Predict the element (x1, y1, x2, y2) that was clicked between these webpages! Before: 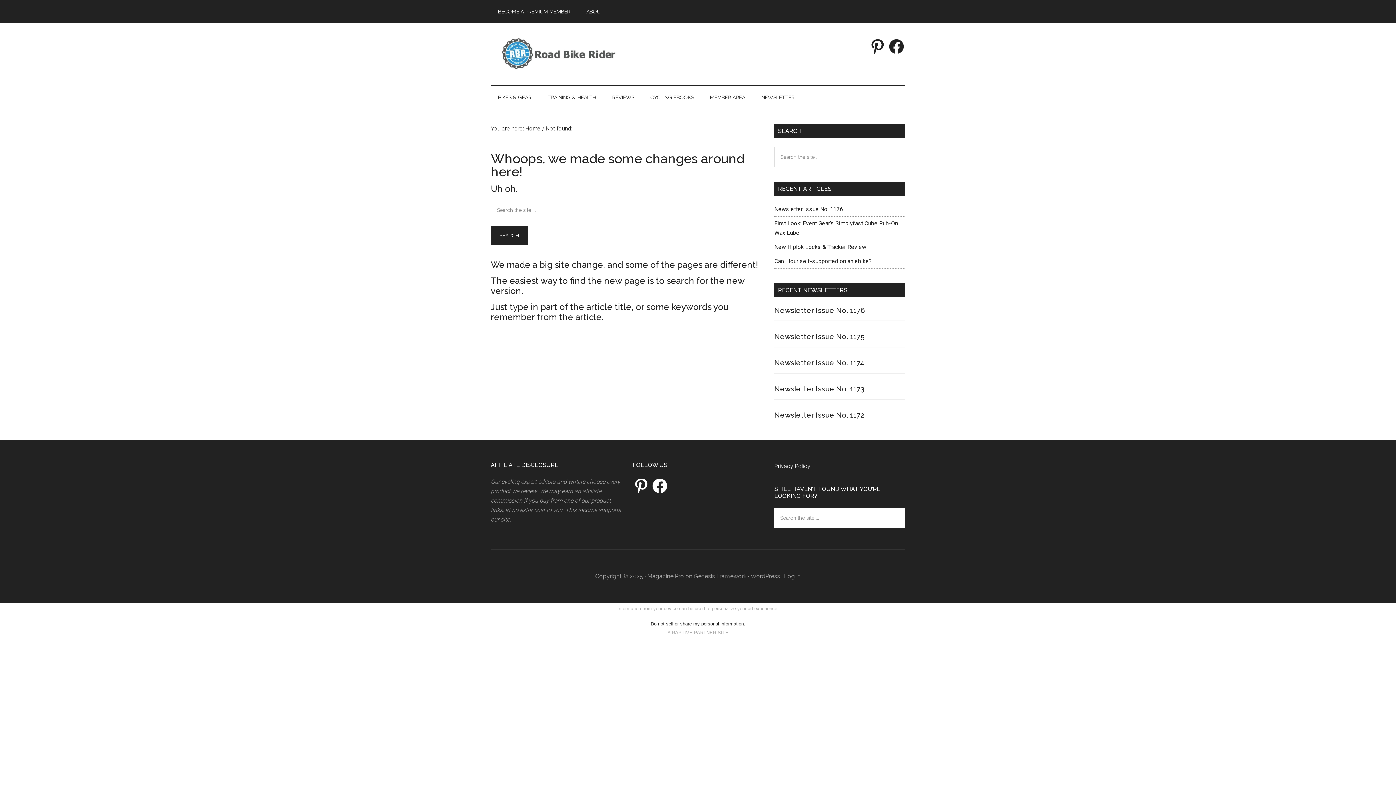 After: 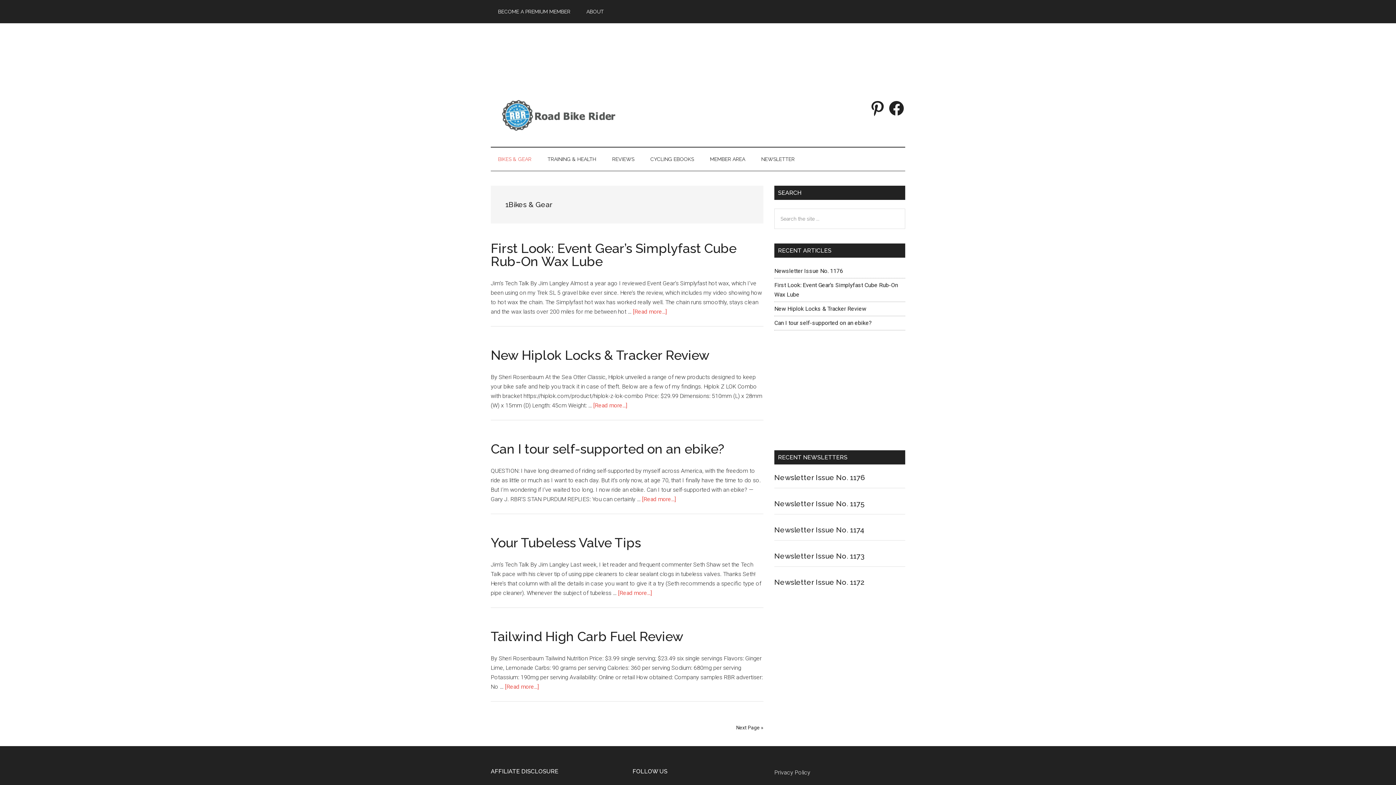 Action: label: BIKES & GEAR bbox: (490, 85, 538, 109)